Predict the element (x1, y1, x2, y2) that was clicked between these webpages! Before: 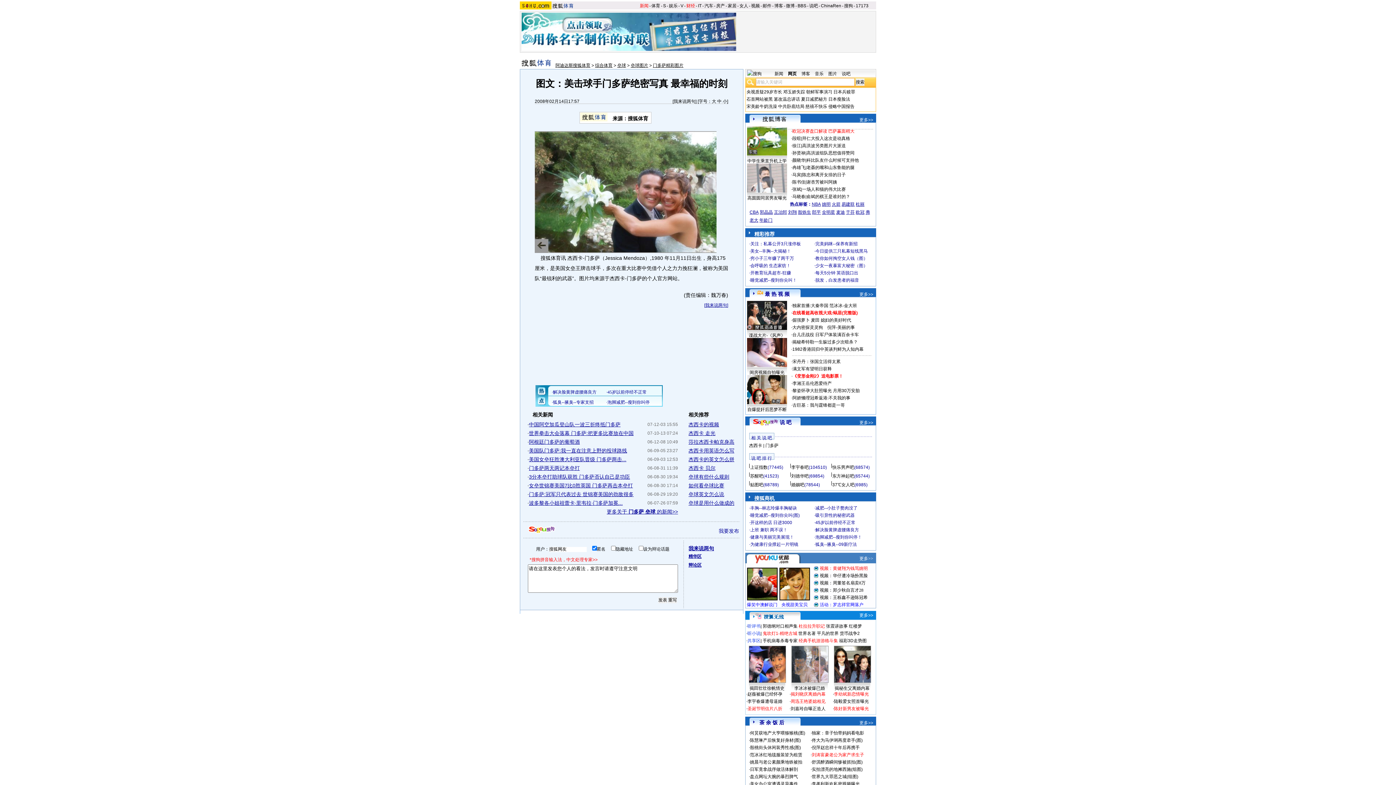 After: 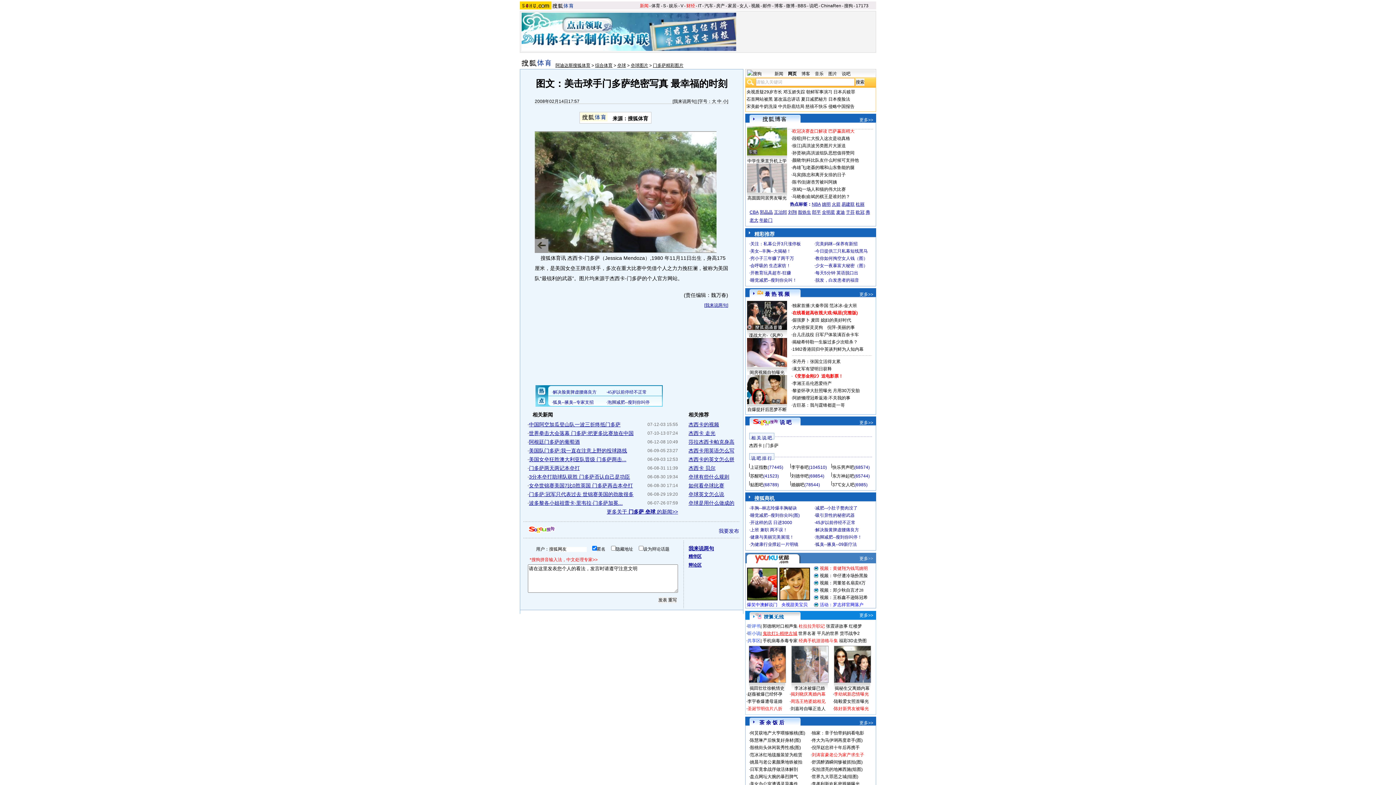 Action: label: 鬼吹灯1-精绝古城 bbox: (762, 631, 797, 636)